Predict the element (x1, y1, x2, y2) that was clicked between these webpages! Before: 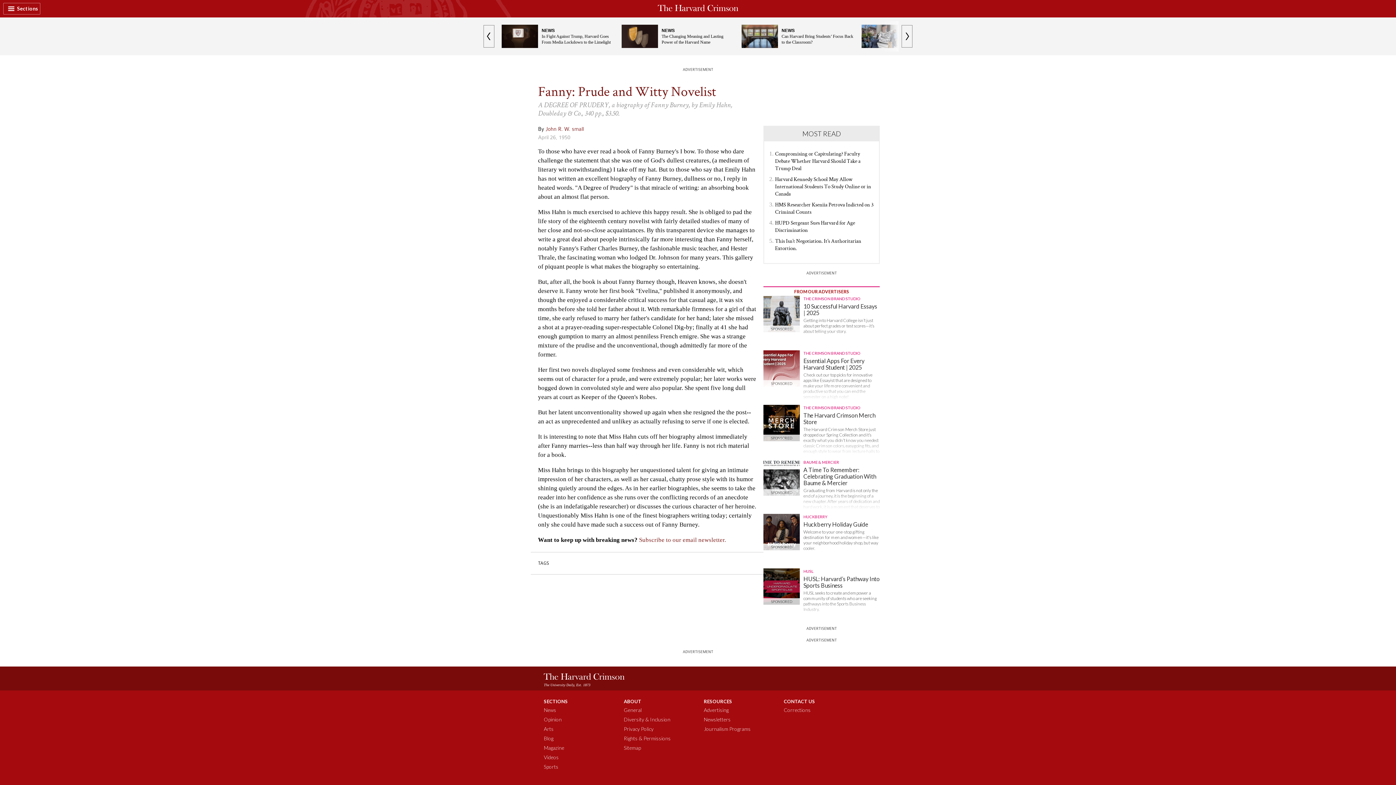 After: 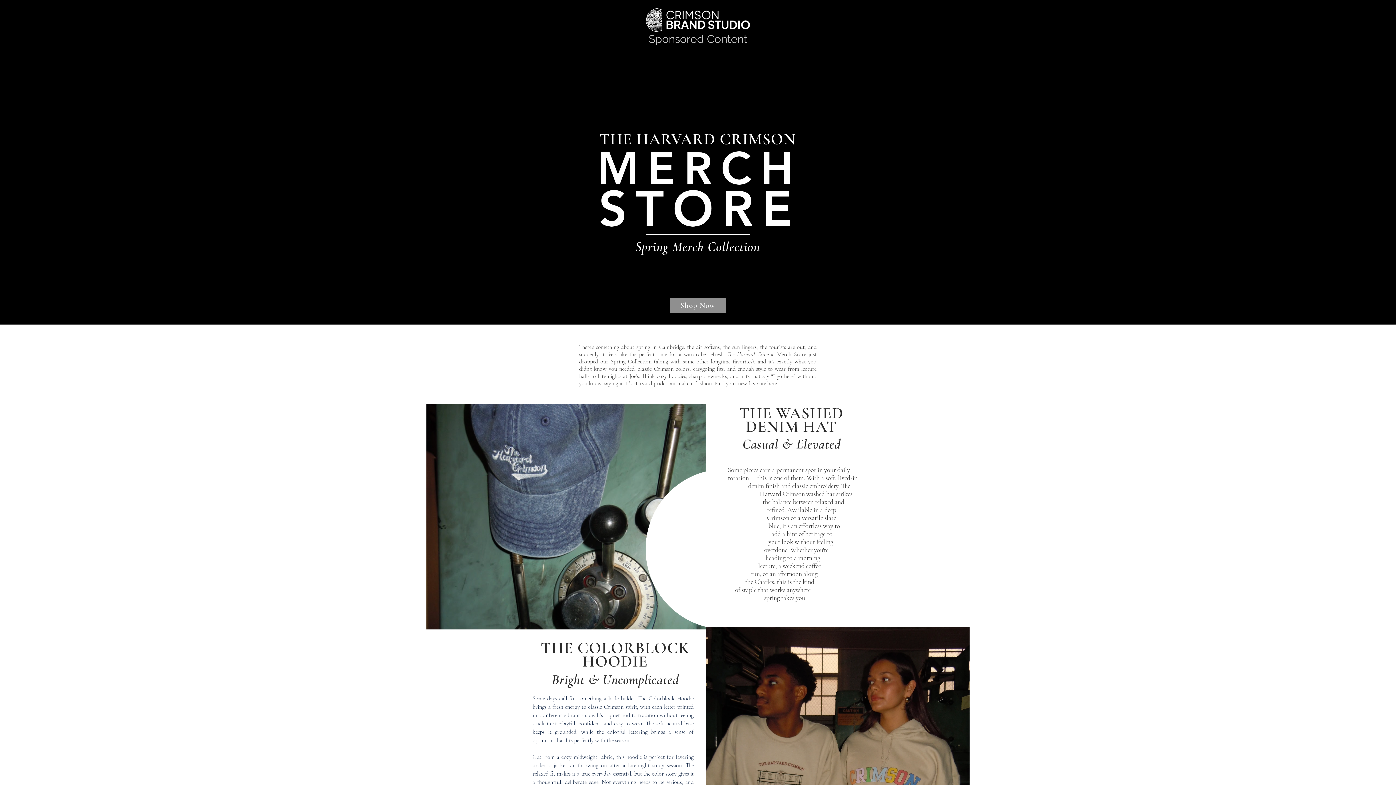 Action: label: SPONSORED
THE CRIMSON BRAND STUDIO
The Harvard Crimson Merch Store

The Harvard Crimson Merch Store just dropped our Spring Collection and it’s exactly what you didn’t know you needed: classic Crimson colors, easygoing fits, and enough style to wear from lecture halls to late nights at Joe's. bbox: (763, 404, 880, 455)